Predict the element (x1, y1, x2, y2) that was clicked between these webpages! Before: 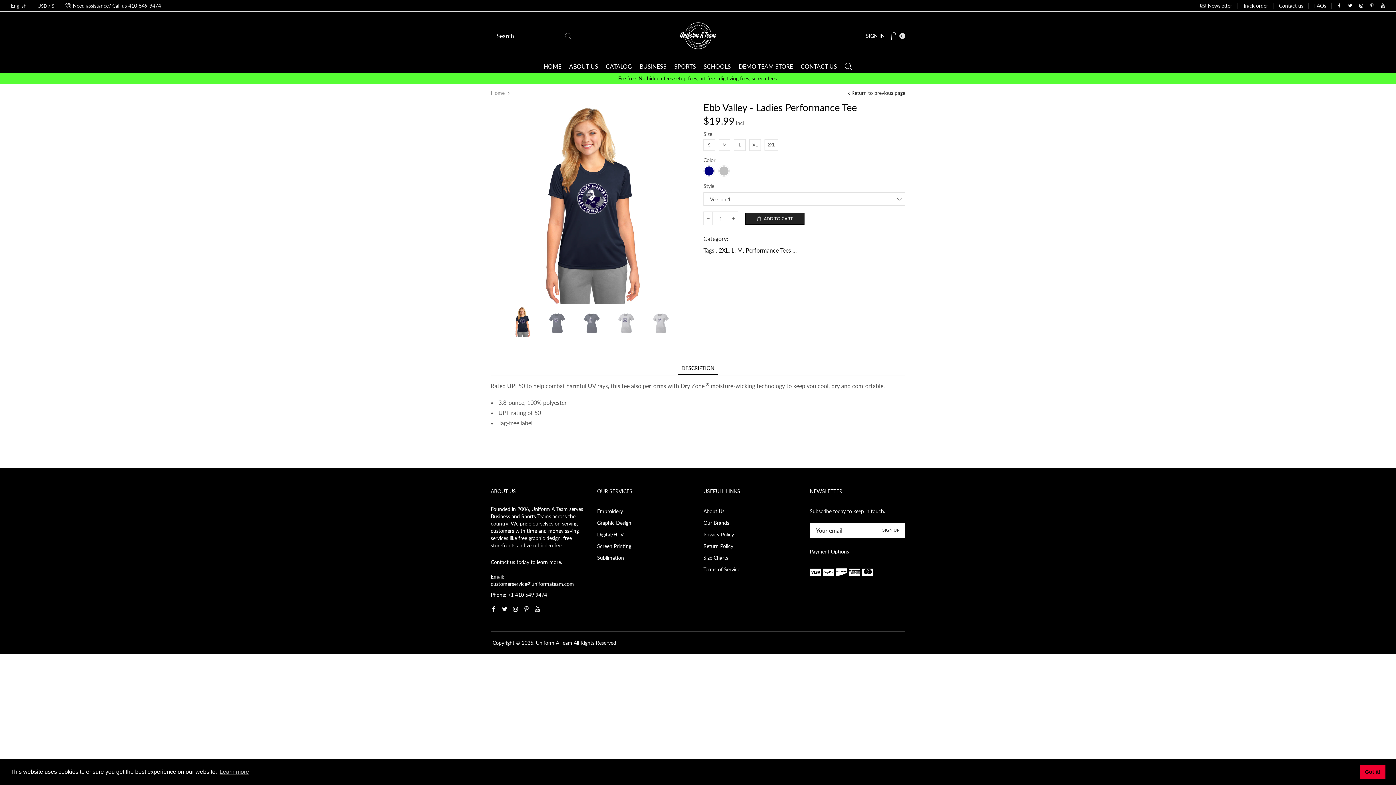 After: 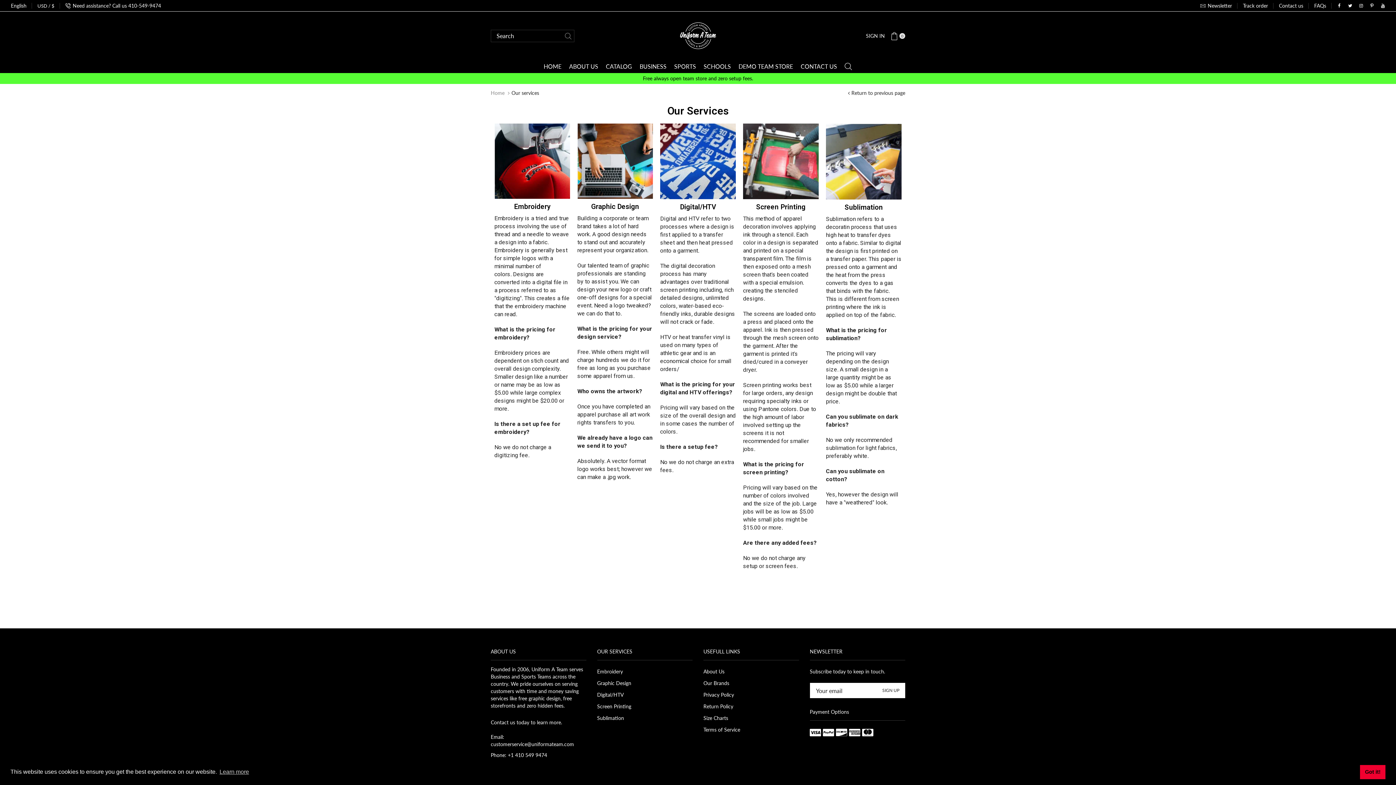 Action: label: Sublimation bbox: (597, 552, 624, 564)